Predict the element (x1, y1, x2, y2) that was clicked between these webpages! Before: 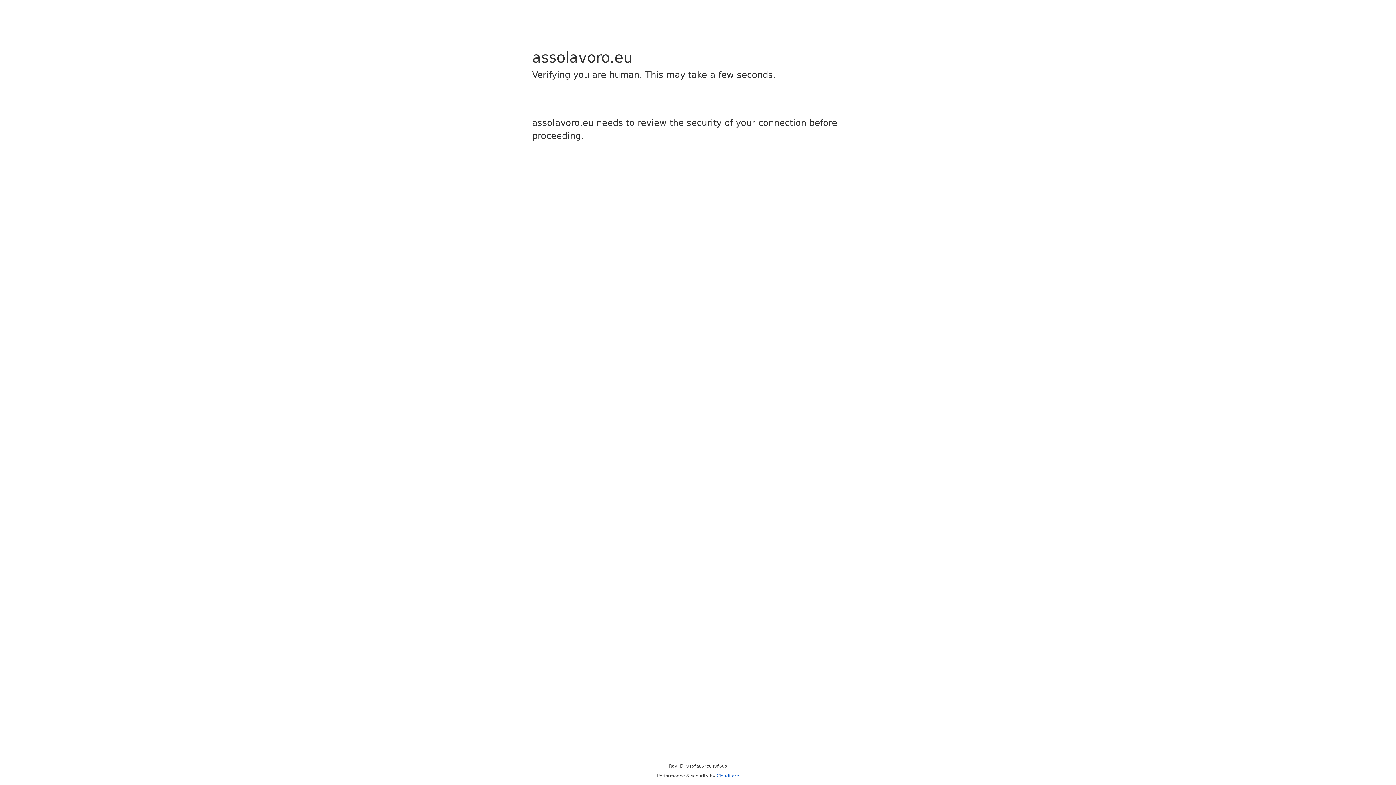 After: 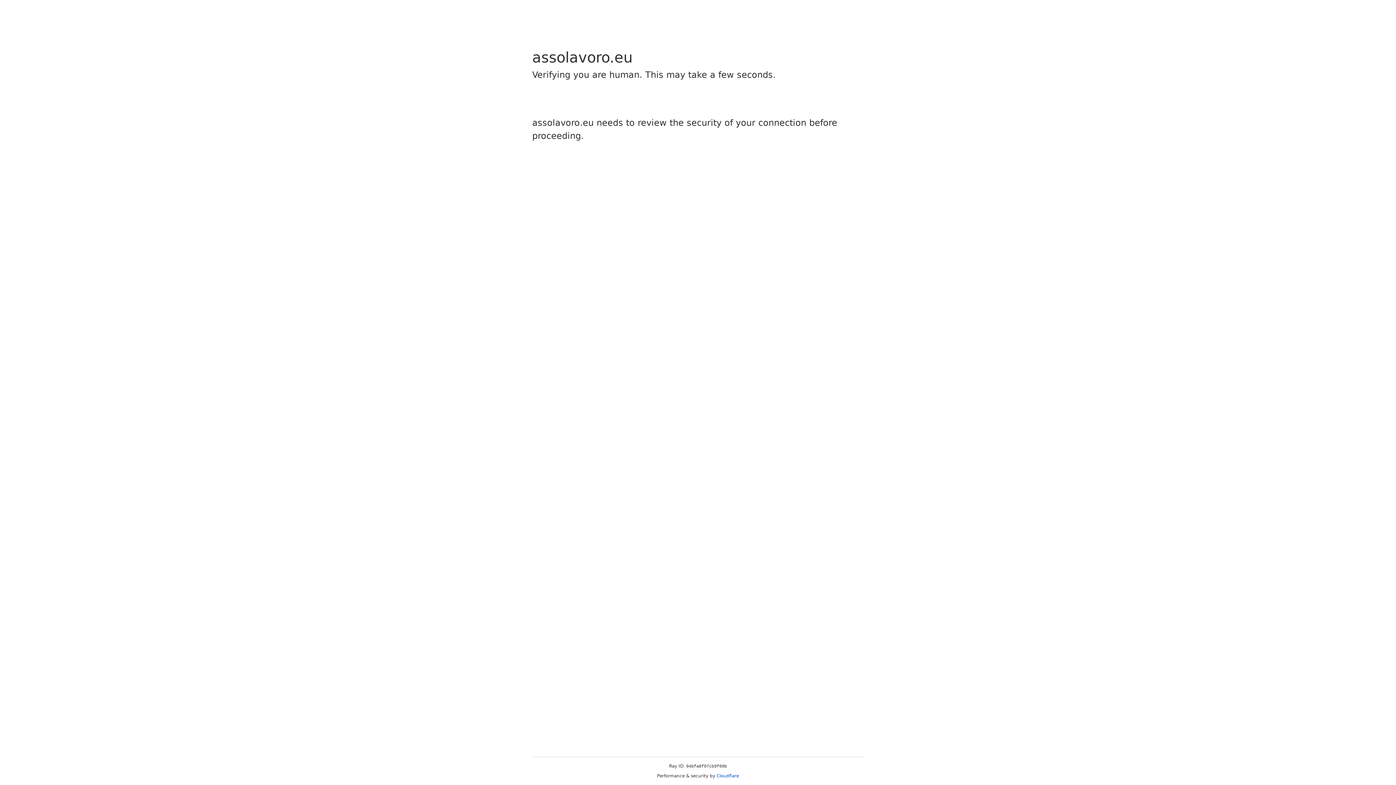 Action: label: Cloudflare bbox: (716, 773, 739, 778)